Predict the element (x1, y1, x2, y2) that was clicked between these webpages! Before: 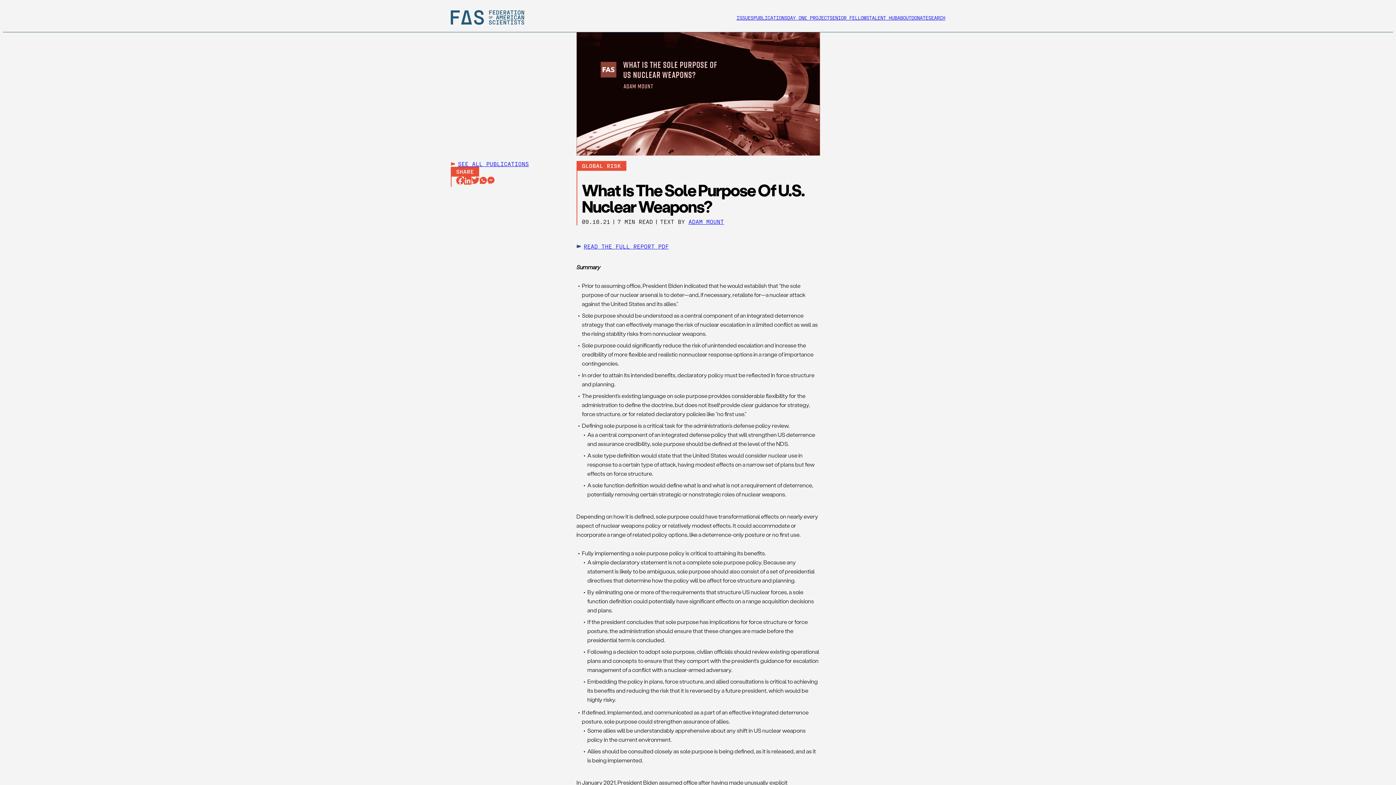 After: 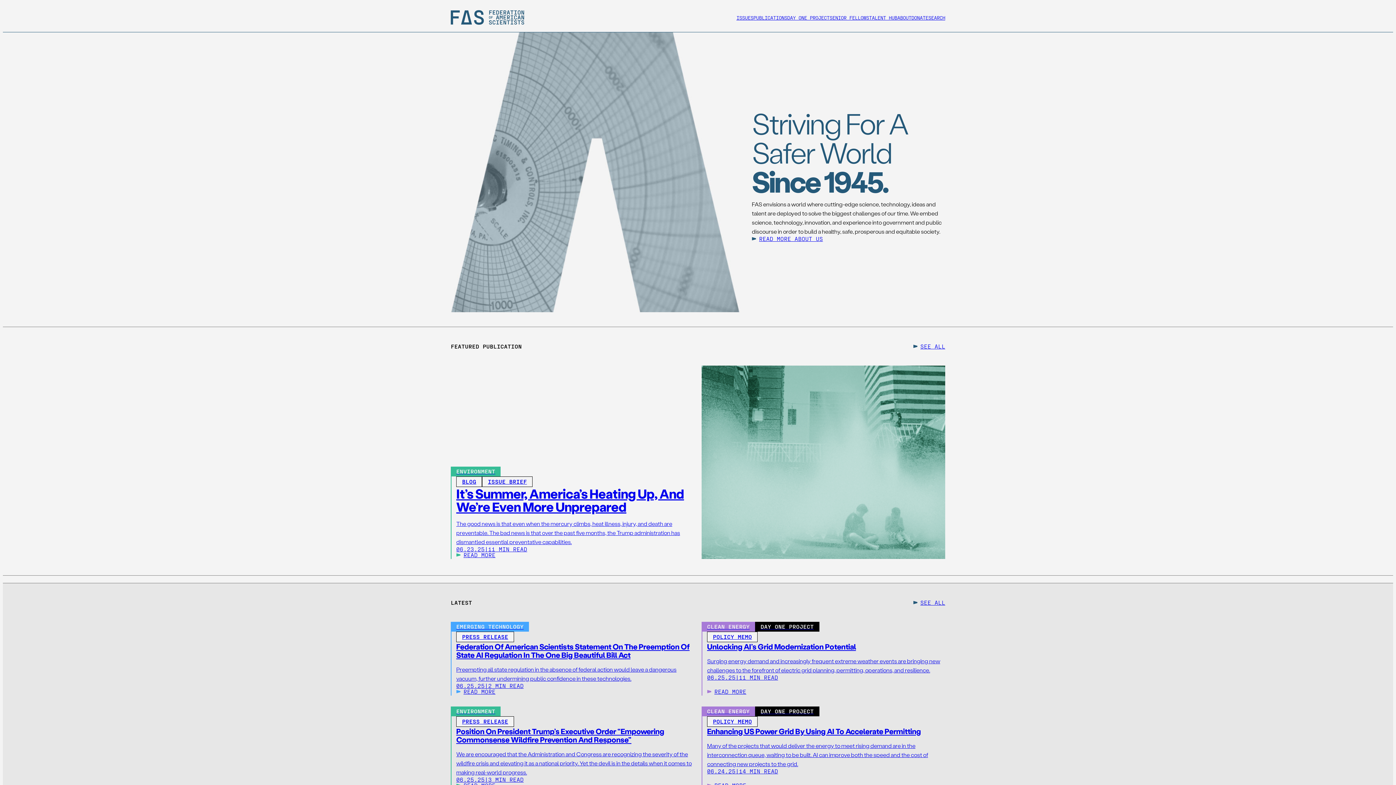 Action: bbox: (450, 10, 524, 24)